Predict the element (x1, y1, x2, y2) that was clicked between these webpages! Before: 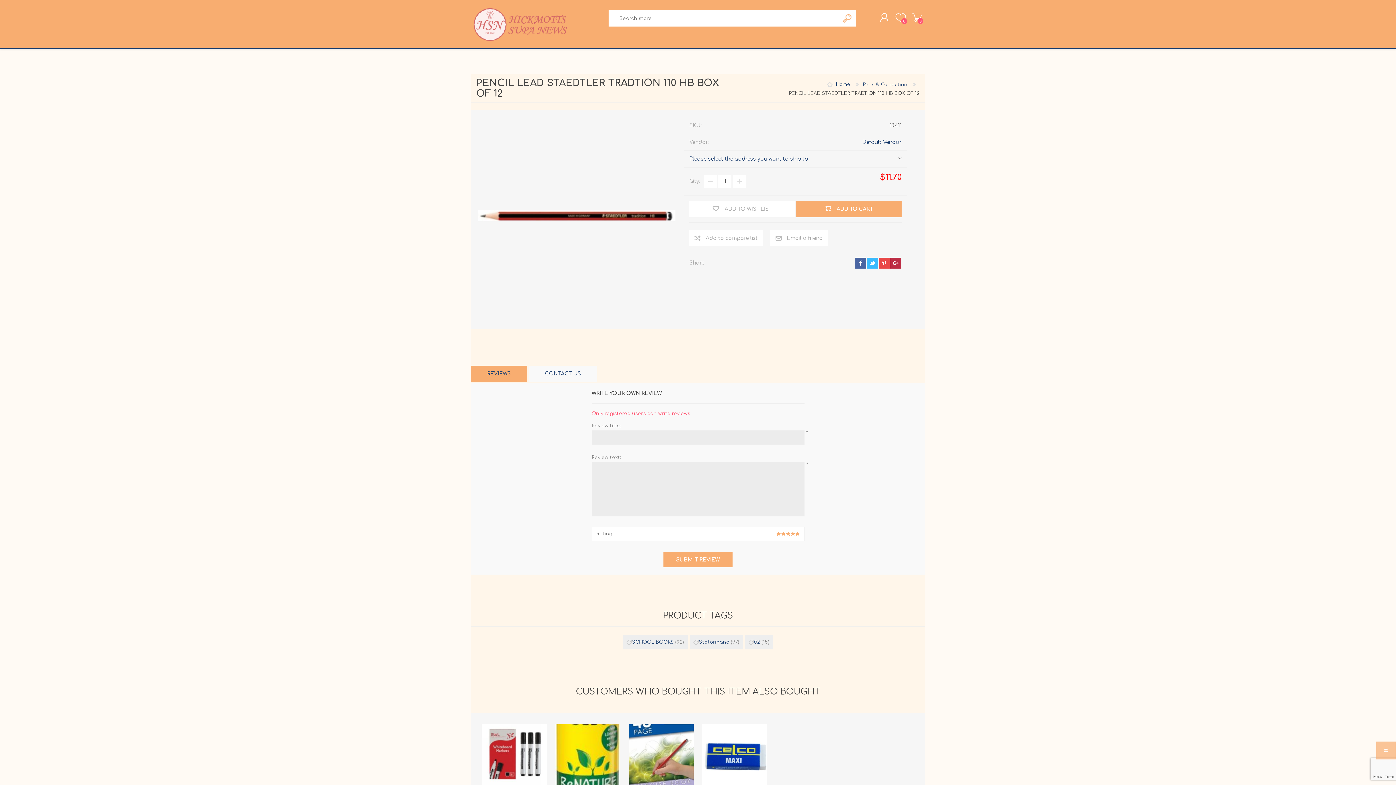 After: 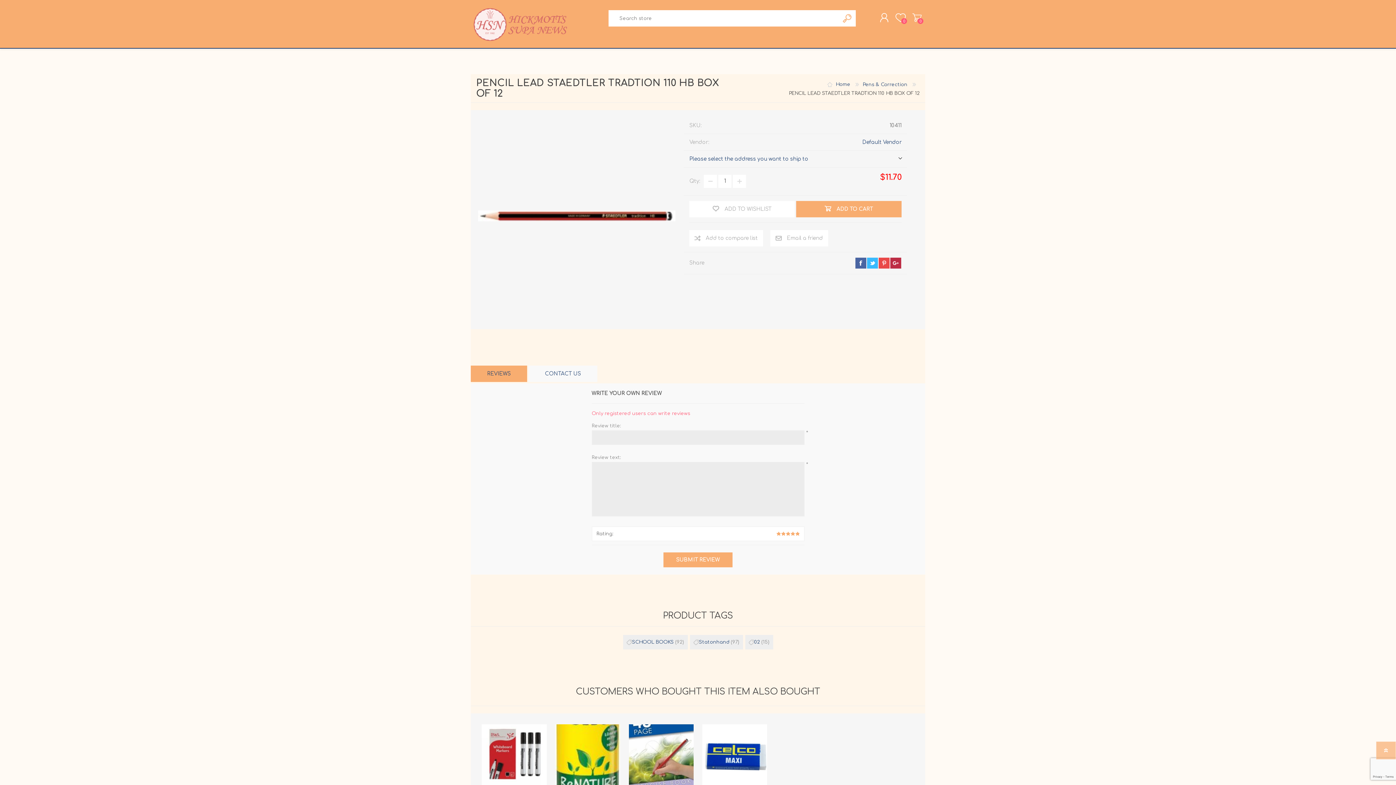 Action: bbox: (890, 257, 901, 268) label: google+